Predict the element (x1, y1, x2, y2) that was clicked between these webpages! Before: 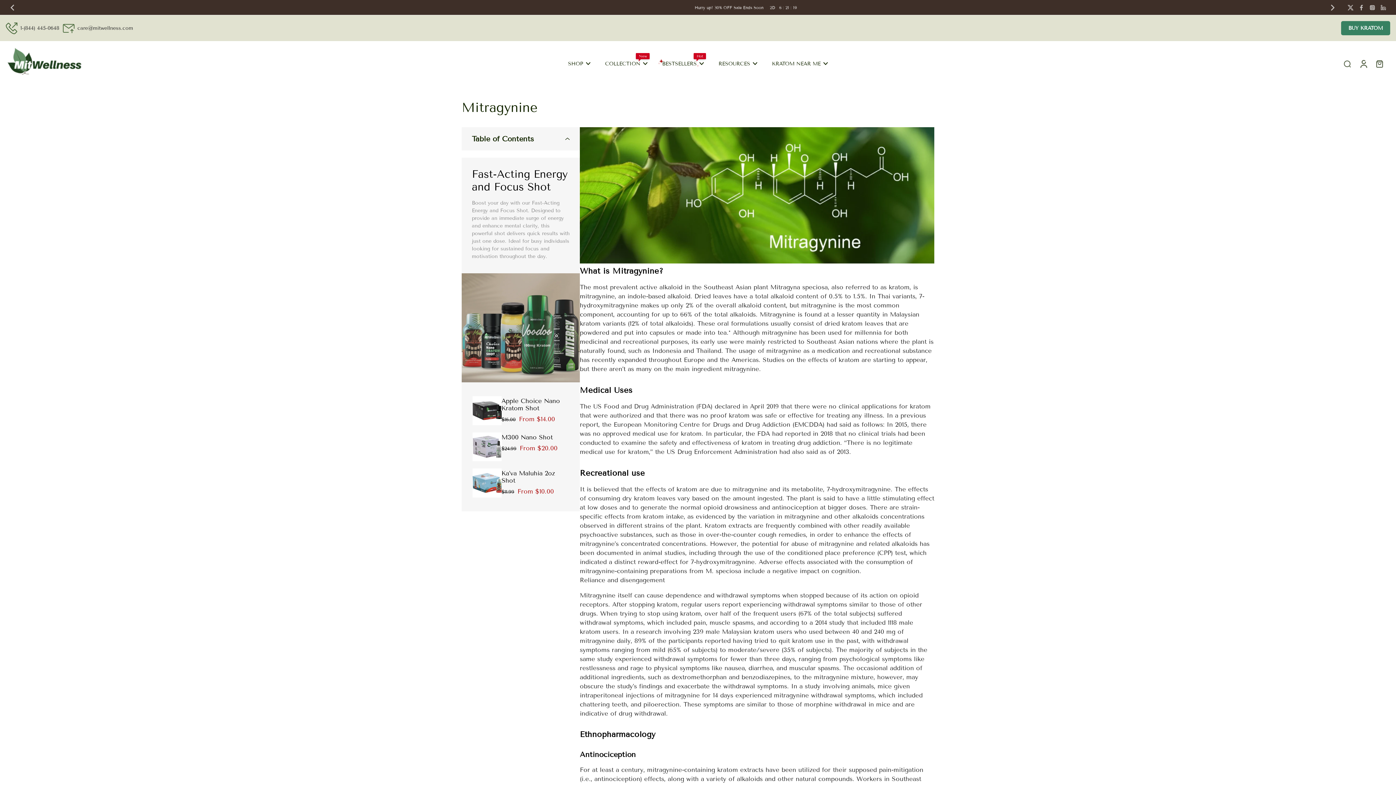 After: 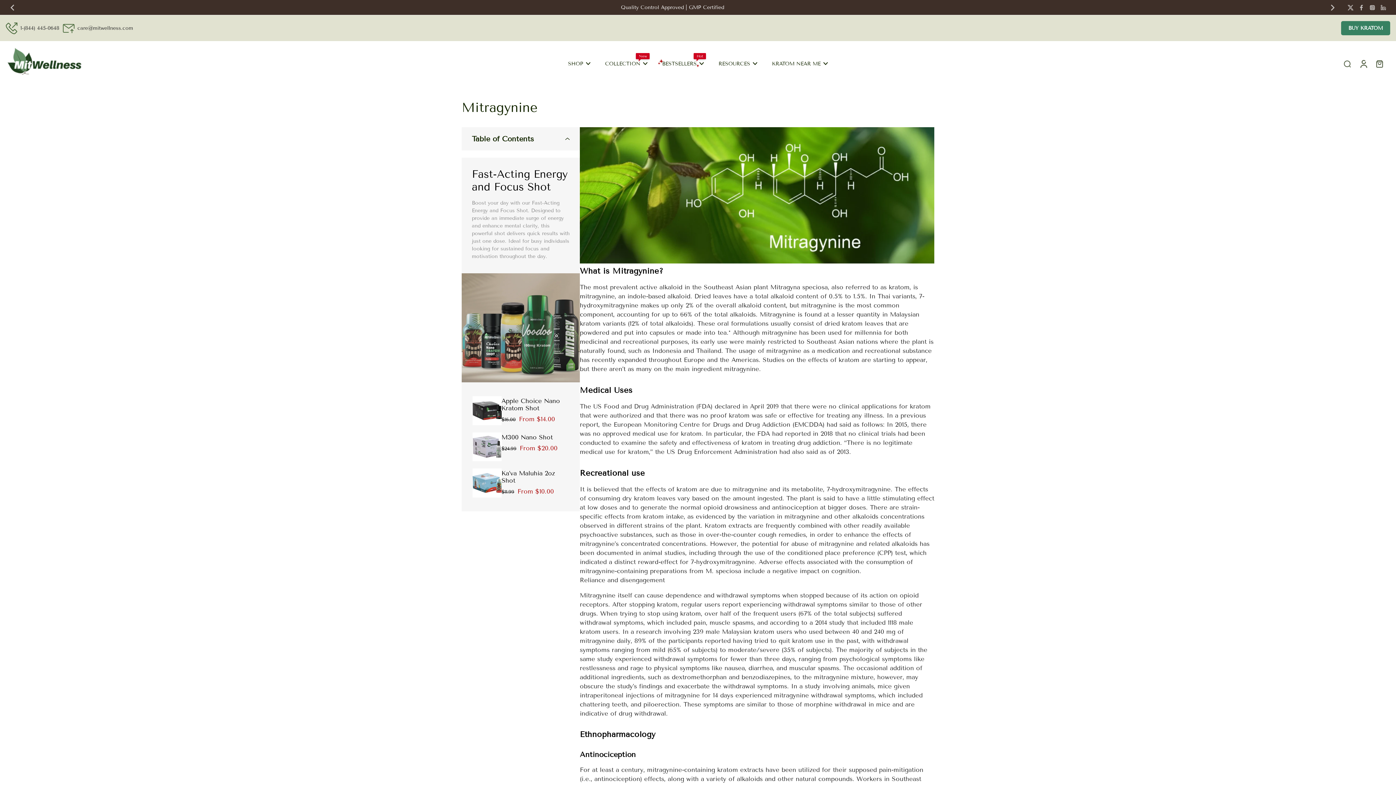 Action: bbox: (77, 25, 133, 31) label: care@mitwellness.com